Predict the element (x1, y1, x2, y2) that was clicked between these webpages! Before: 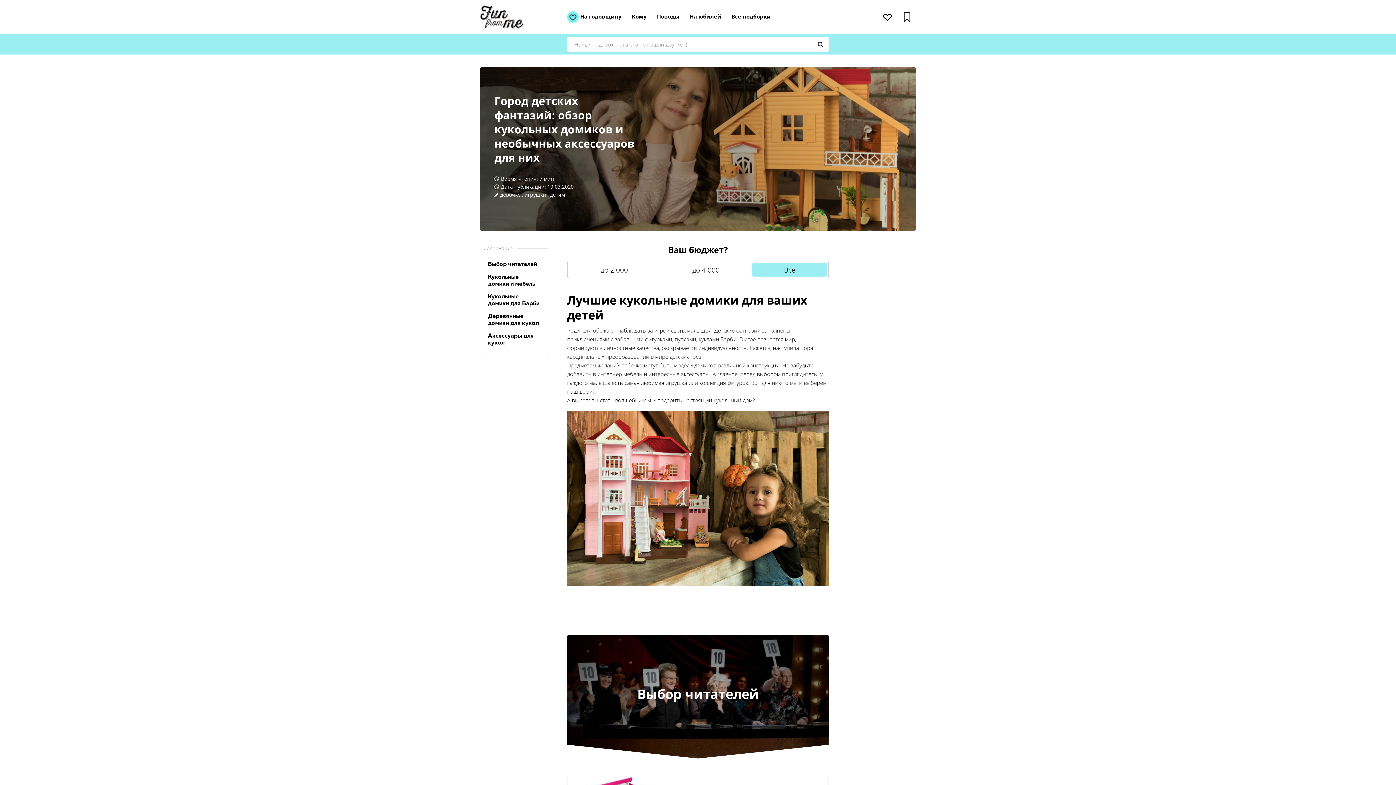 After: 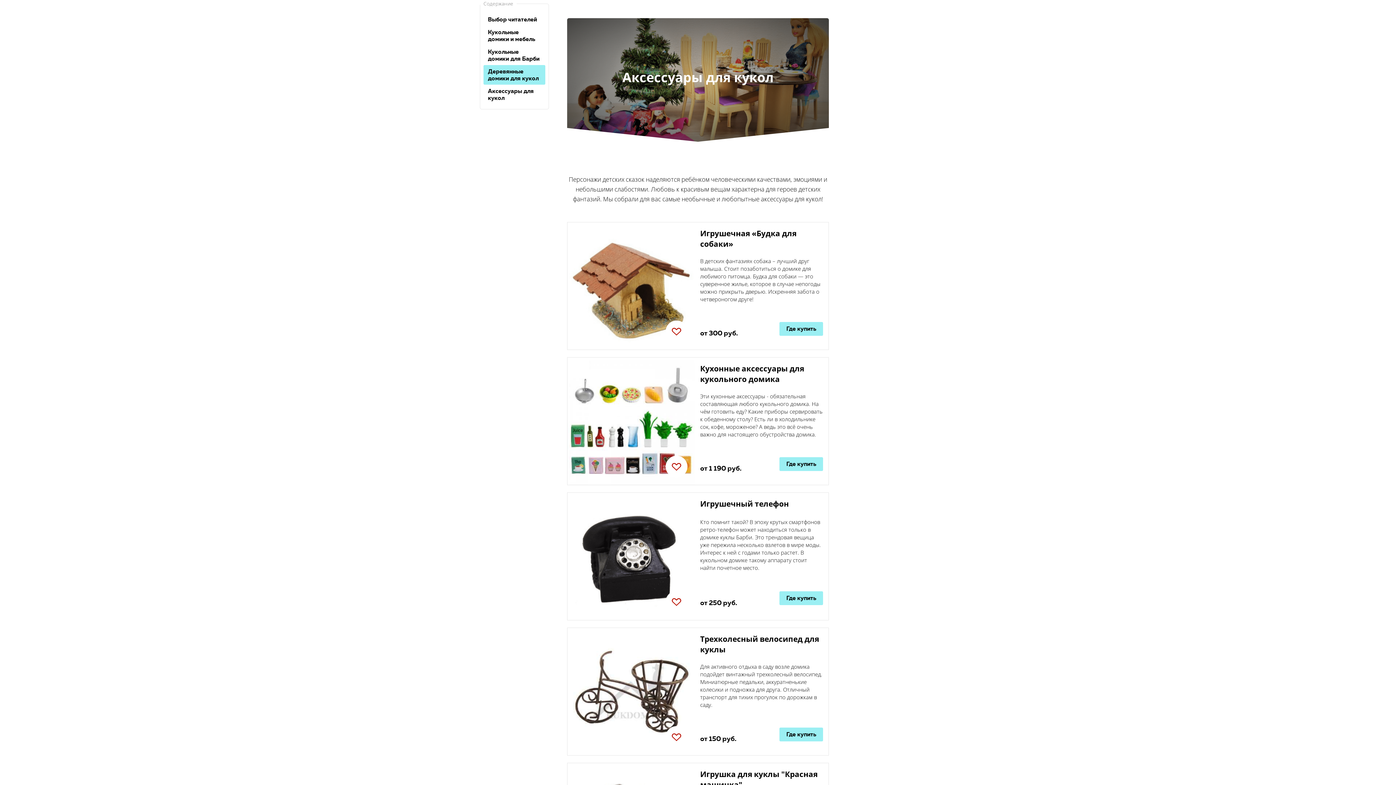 Action: bbox: (483, 329, 545, 349) label: Аксессуары для кукол